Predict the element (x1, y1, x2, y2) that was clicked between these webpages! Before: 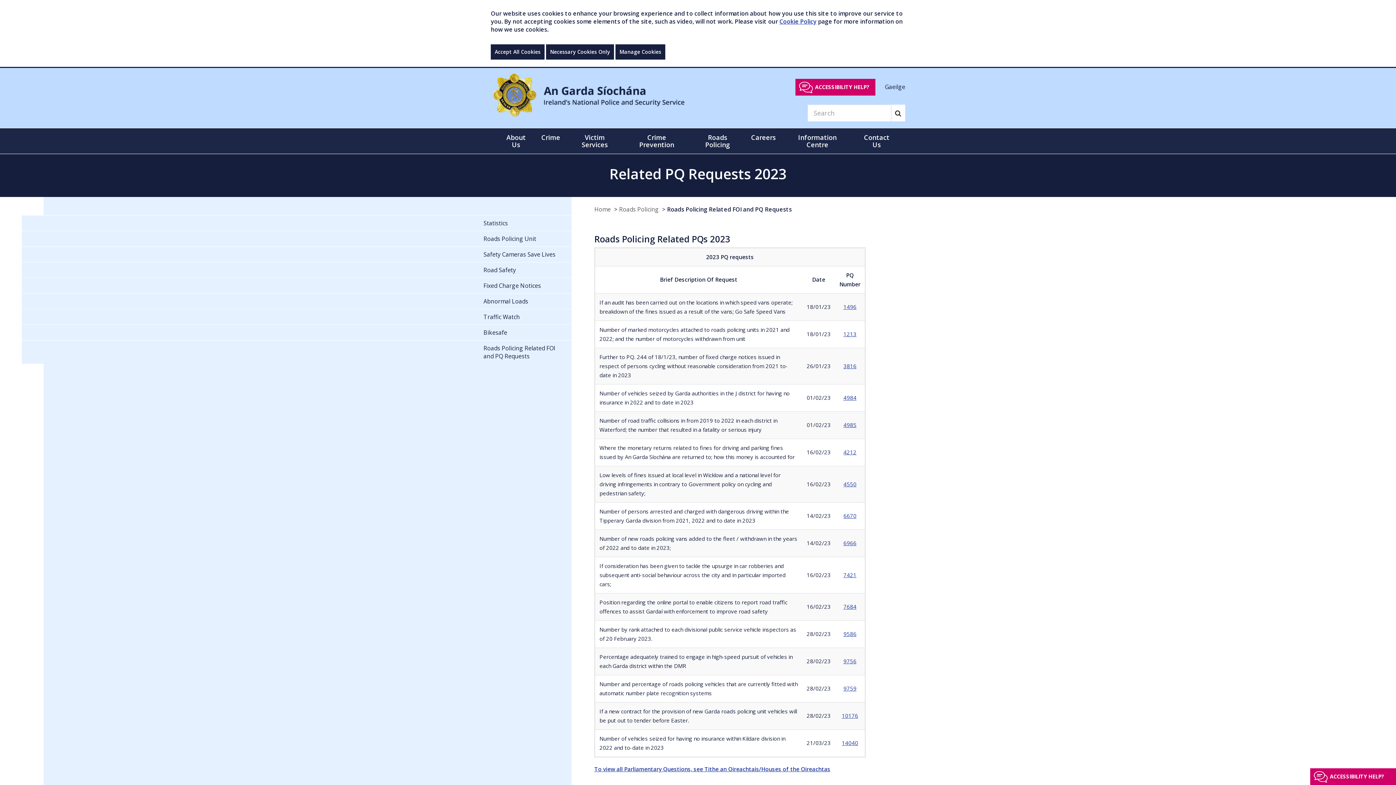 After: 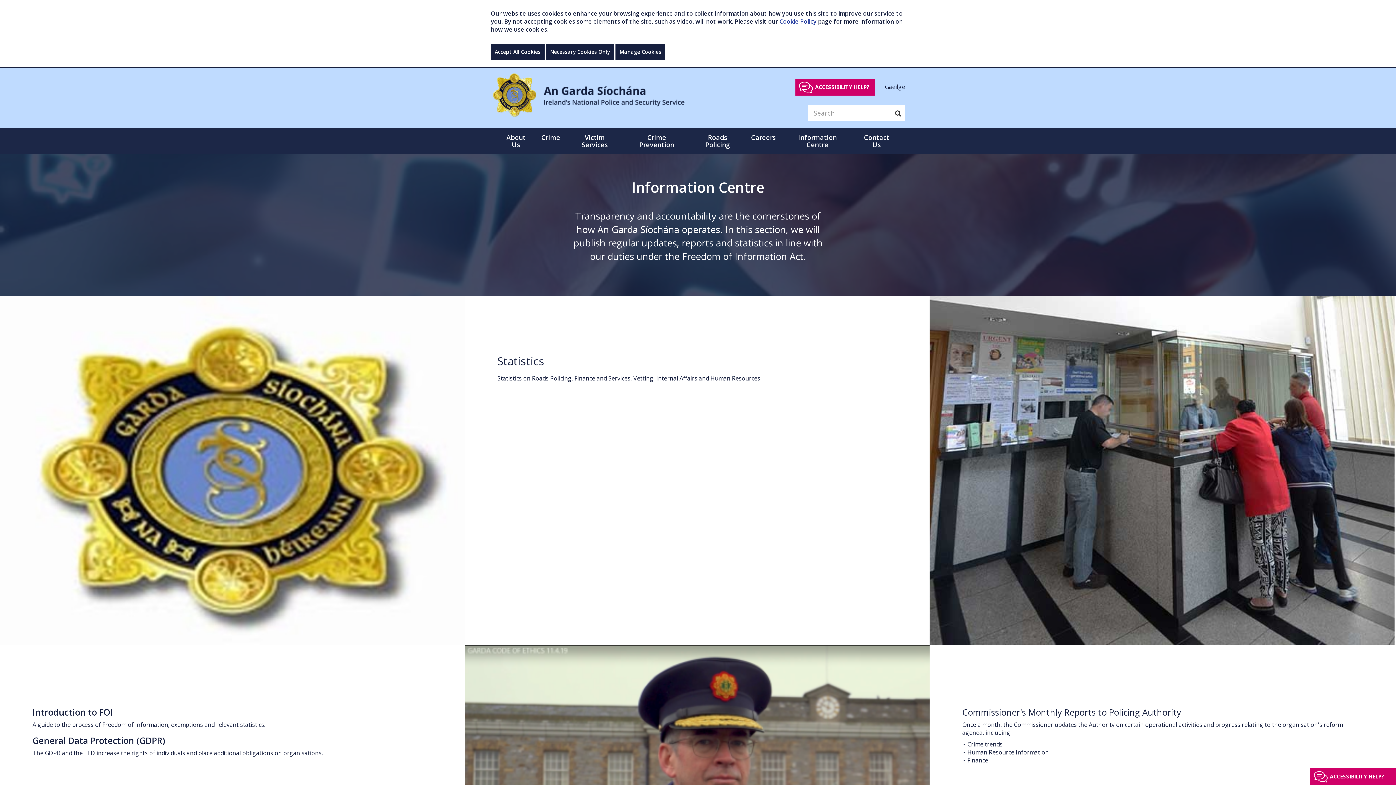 Action: label: Information Centre bbox: (781, 128, 853, 153)